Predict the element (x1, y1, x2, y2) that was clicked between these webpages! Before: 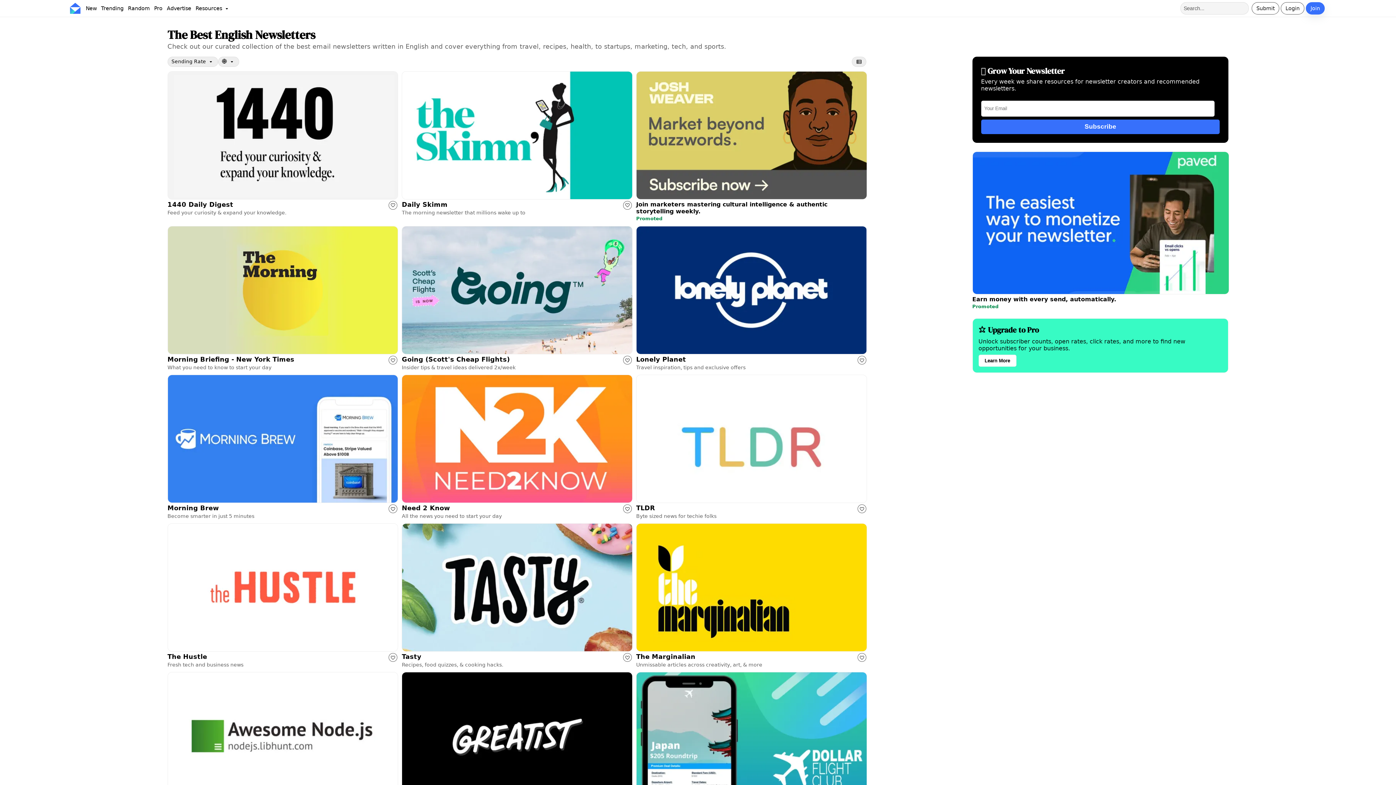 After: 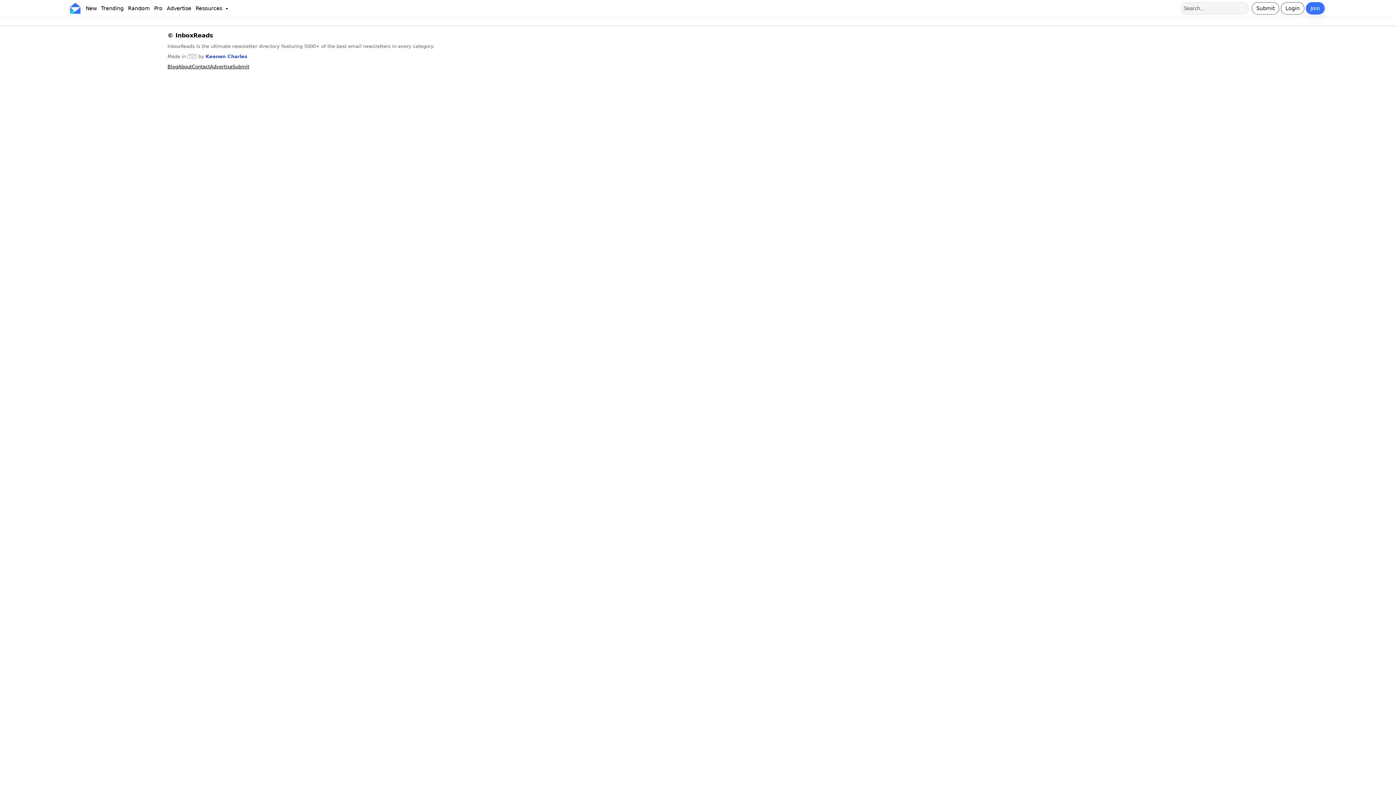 Action: label: Need 2 Know bbox: (401, 504, 623, 513)